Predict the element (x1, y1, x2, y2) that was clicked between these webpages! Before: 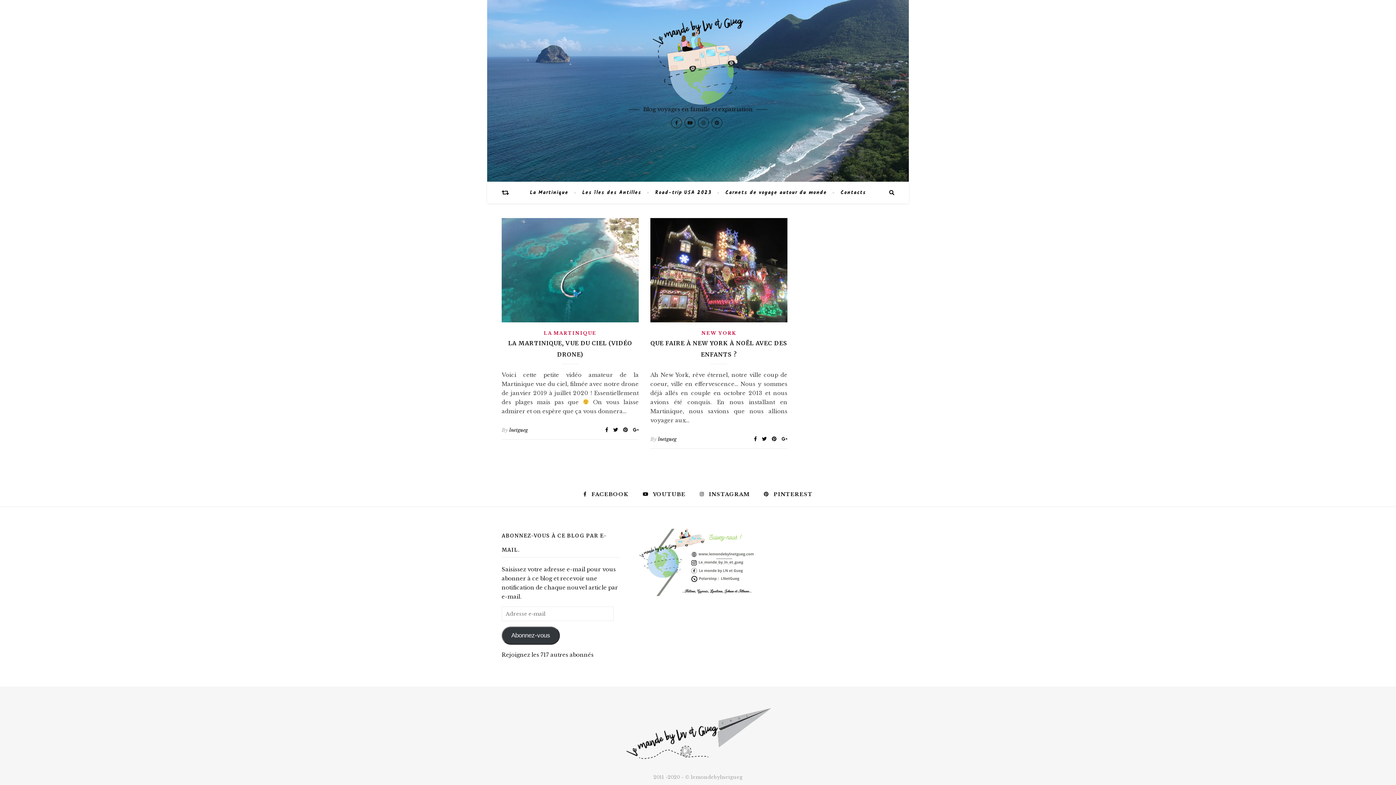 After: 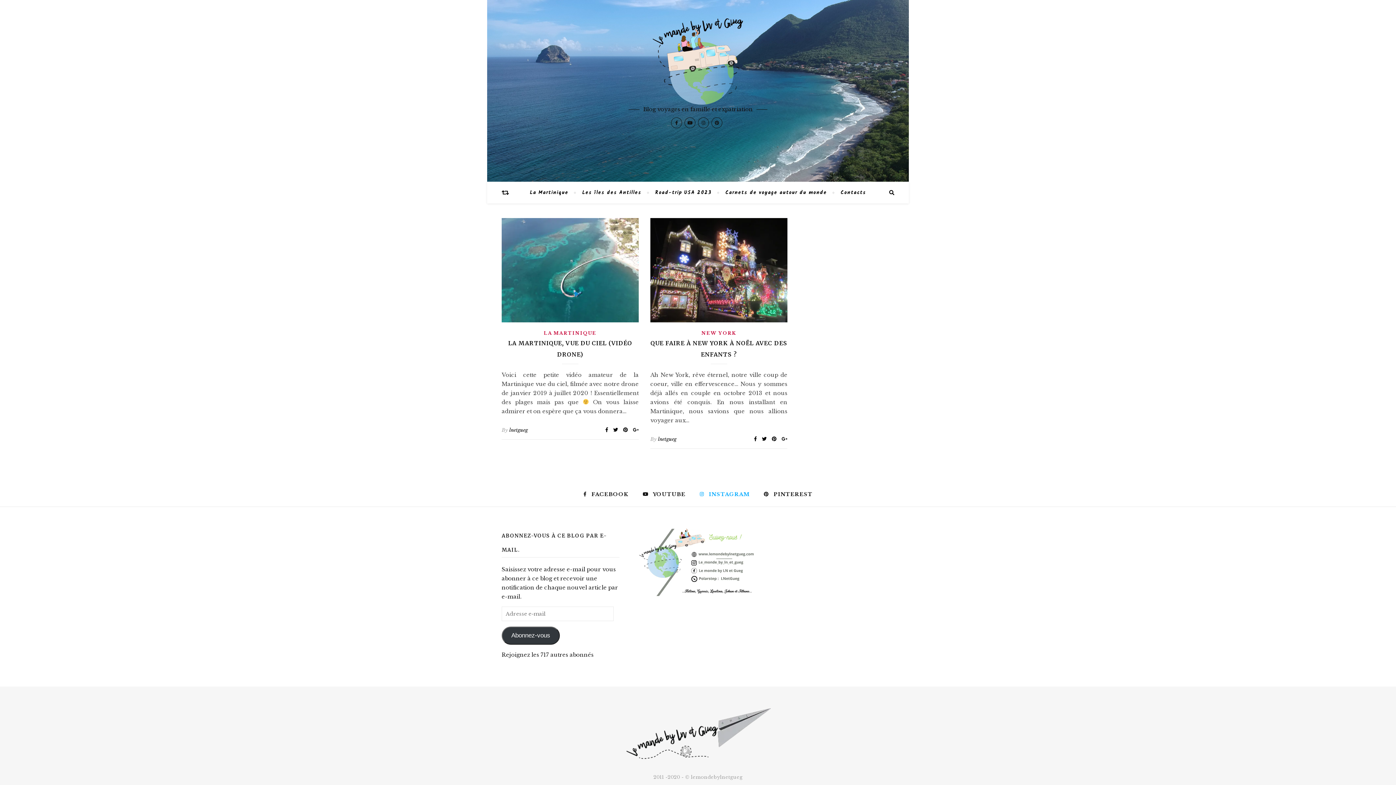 Action: label:  INSTAGRAM bbox: (699, 489, 749, 499)